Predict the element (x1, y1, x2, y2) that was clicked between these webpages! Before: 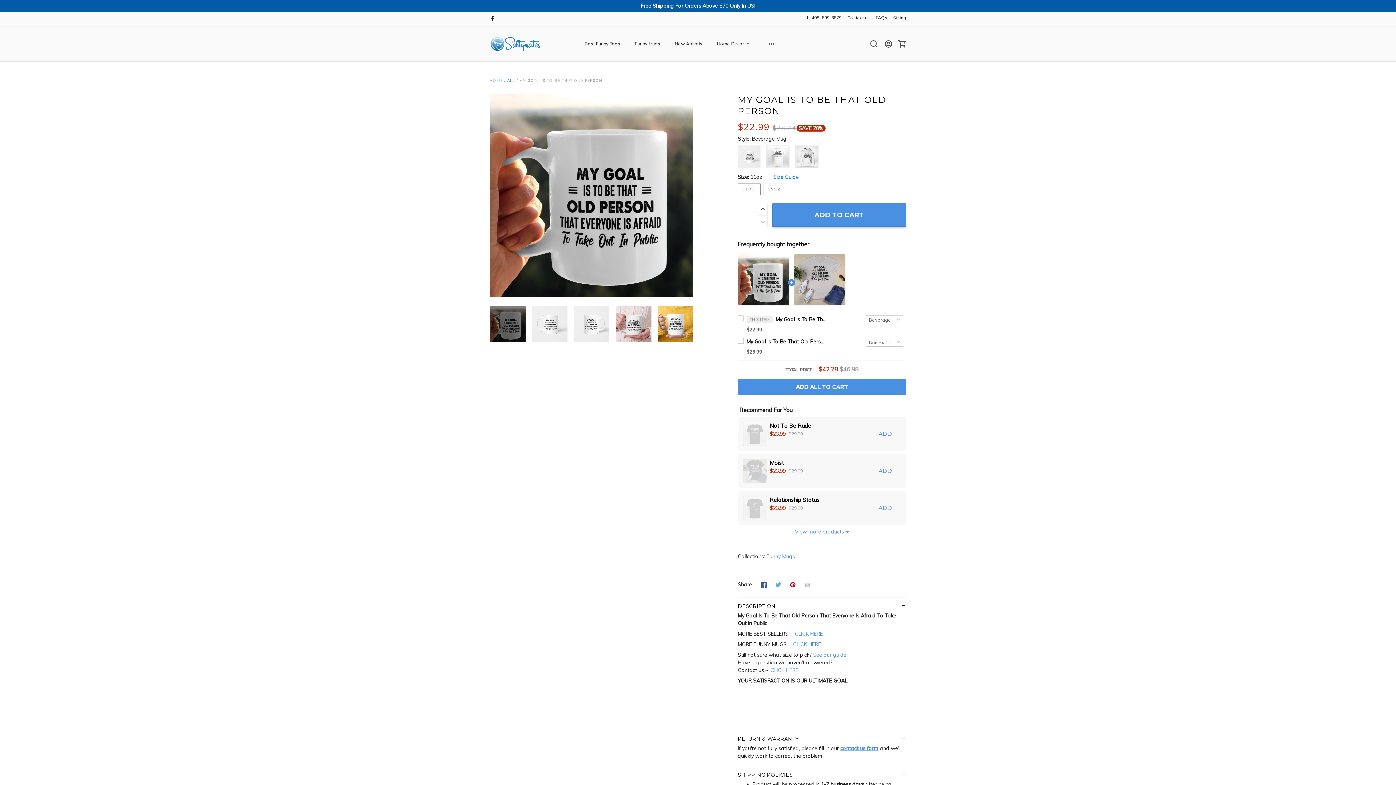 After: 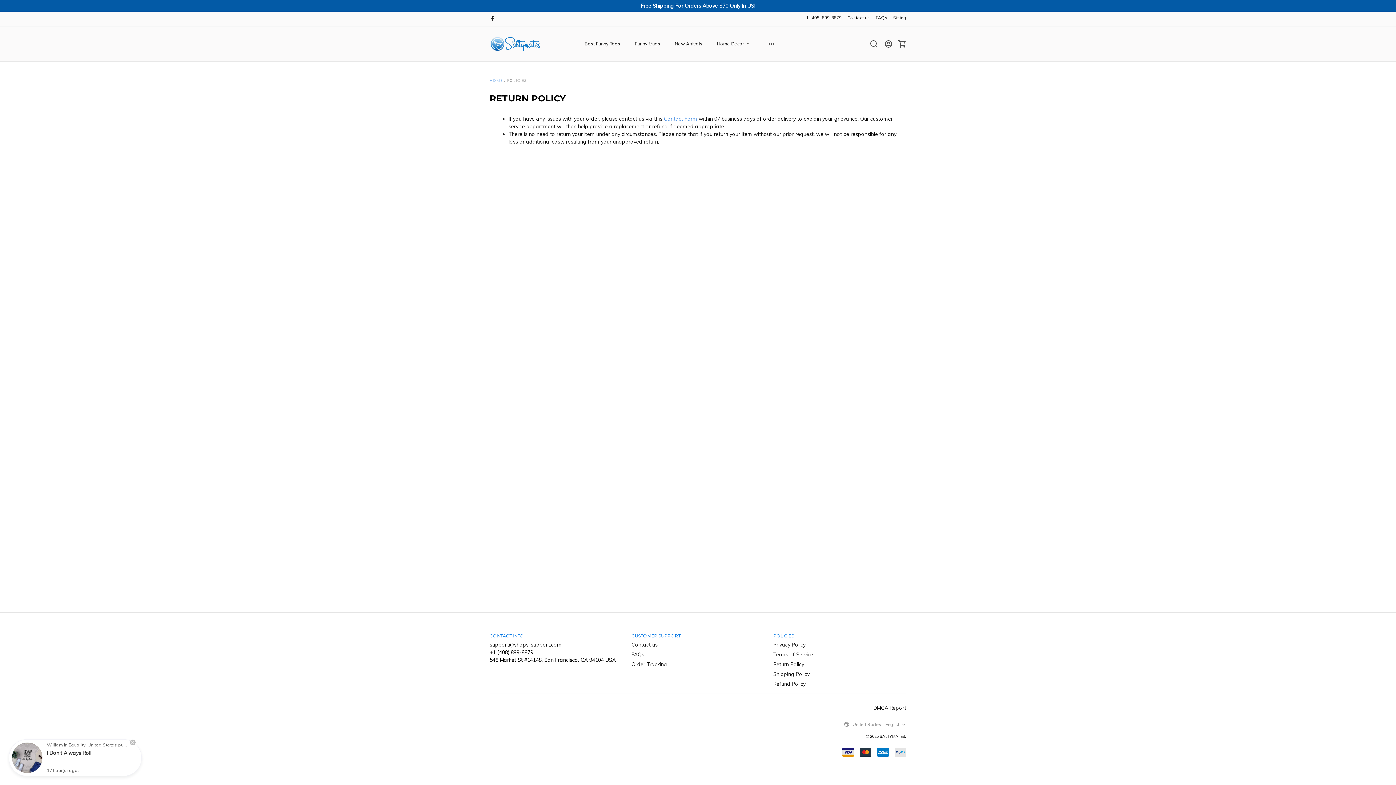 Action: label: Return Policy bbox: (773, 661, 804, 667)